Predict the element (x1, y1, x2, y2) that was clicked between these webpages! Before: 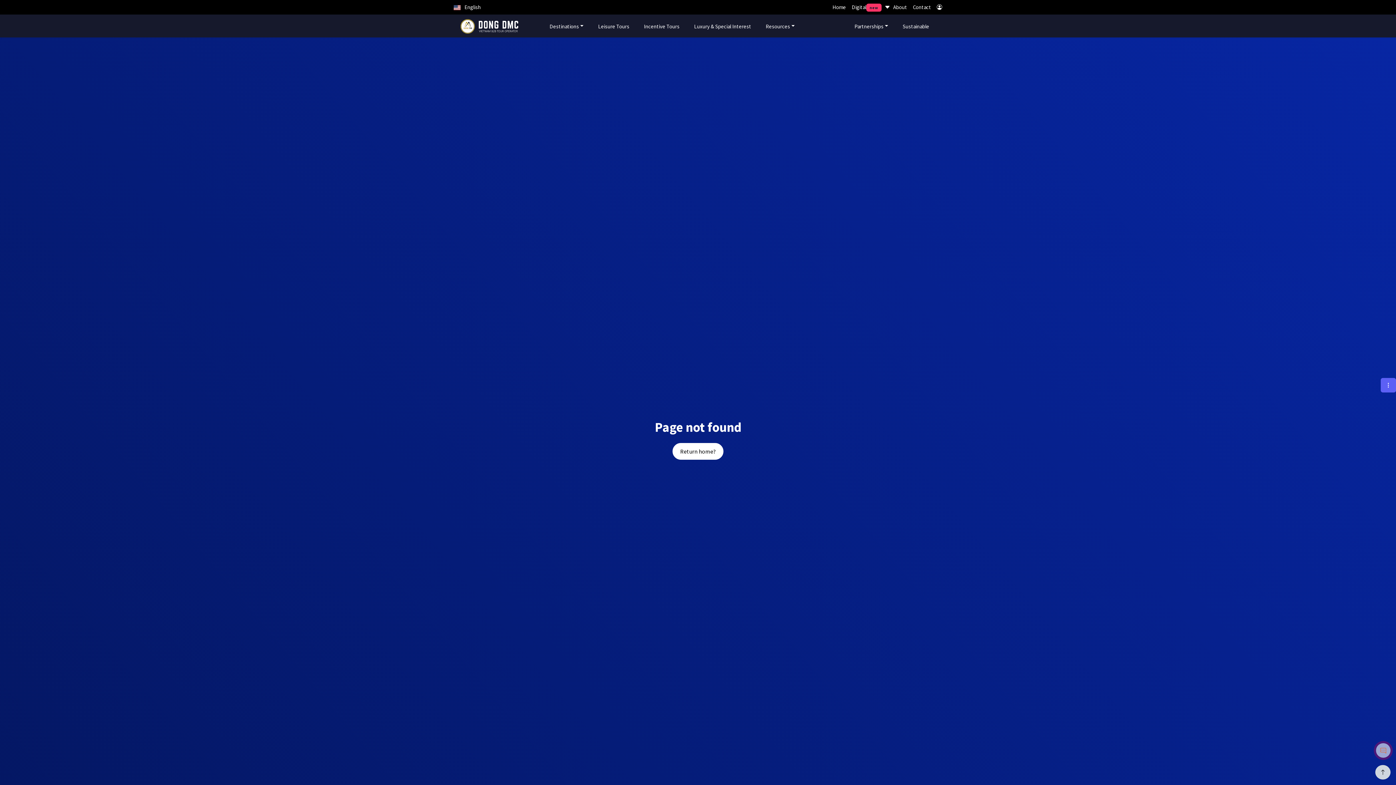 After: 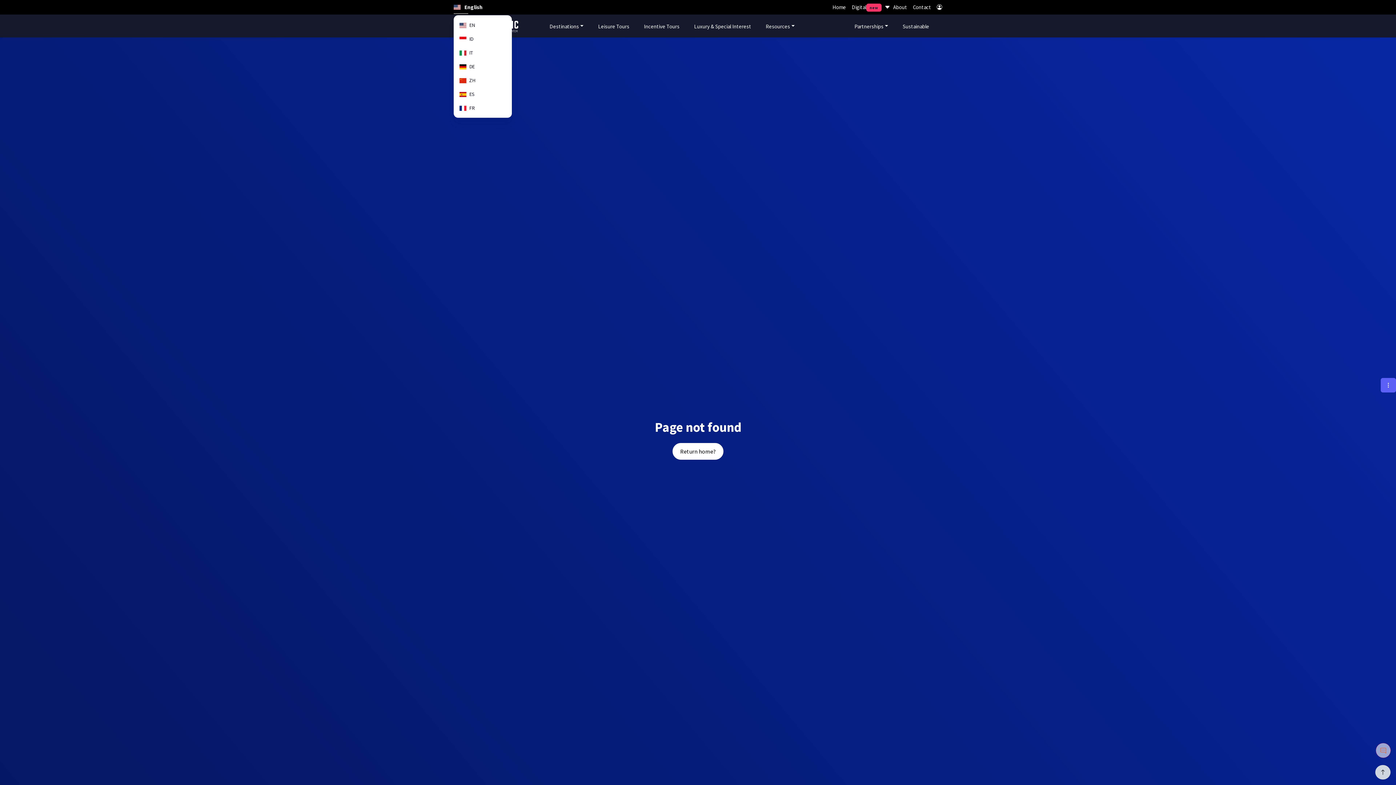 Action: label:  English bbox: (453, 0, 480, 14)